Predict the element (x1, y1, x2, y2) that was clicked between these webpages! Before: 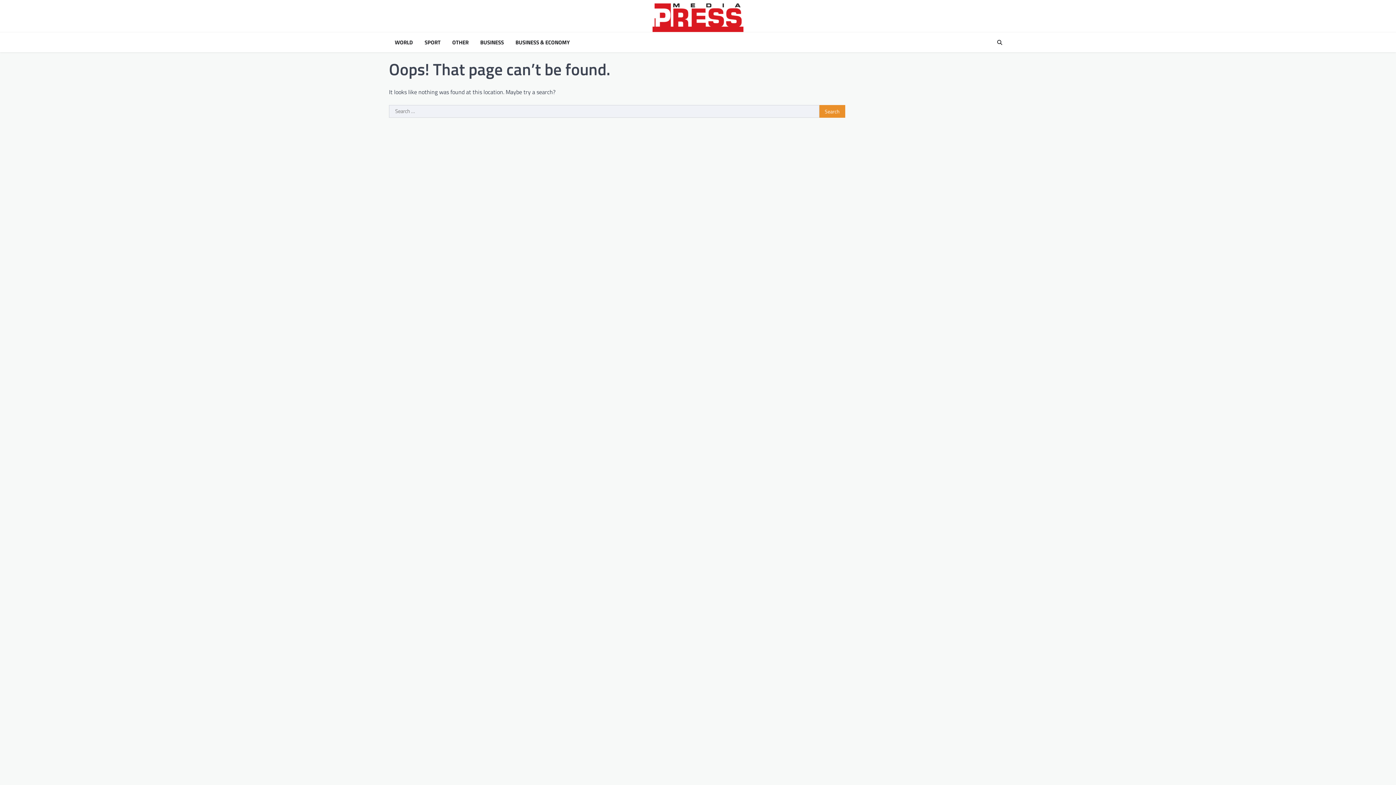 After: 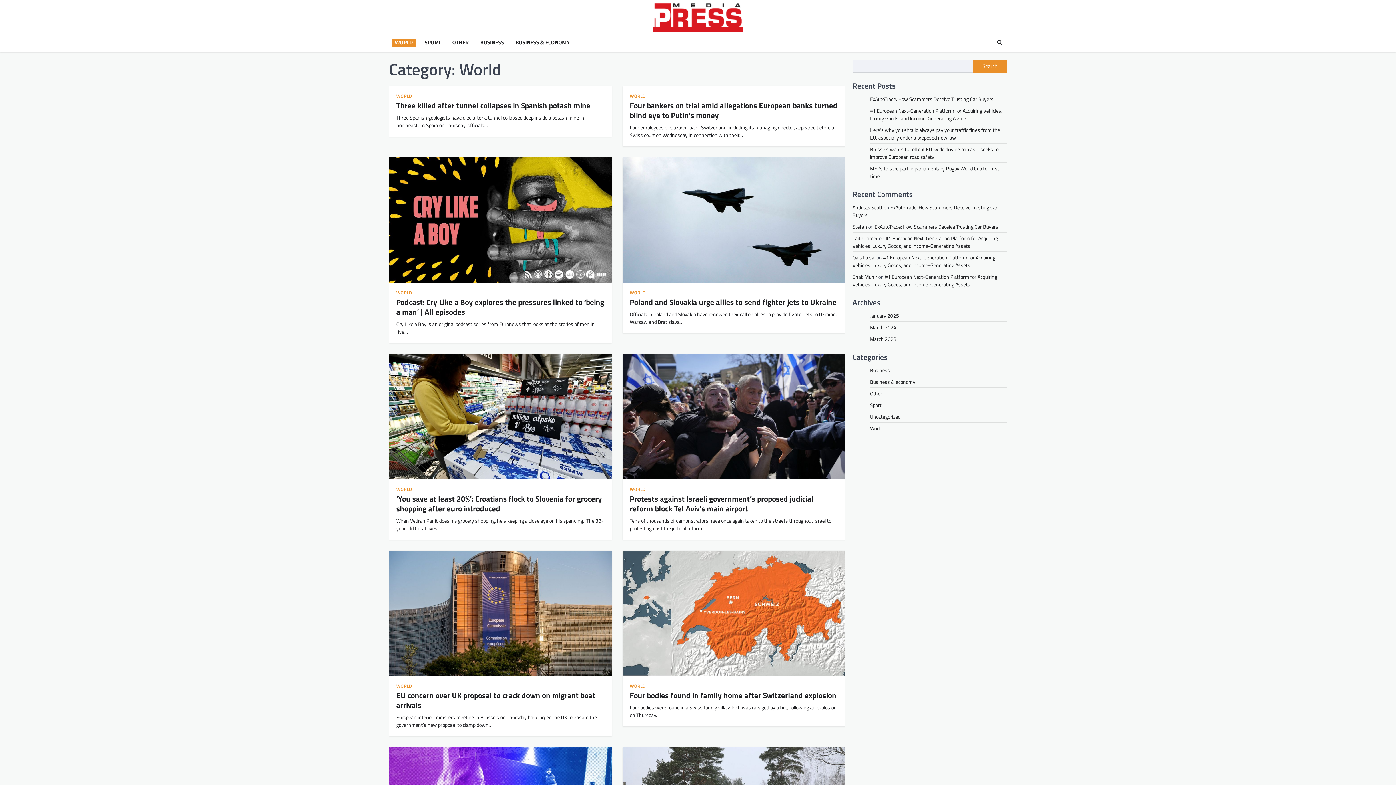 Action: bbox: (392, 38, 416, 46) label: WORLD